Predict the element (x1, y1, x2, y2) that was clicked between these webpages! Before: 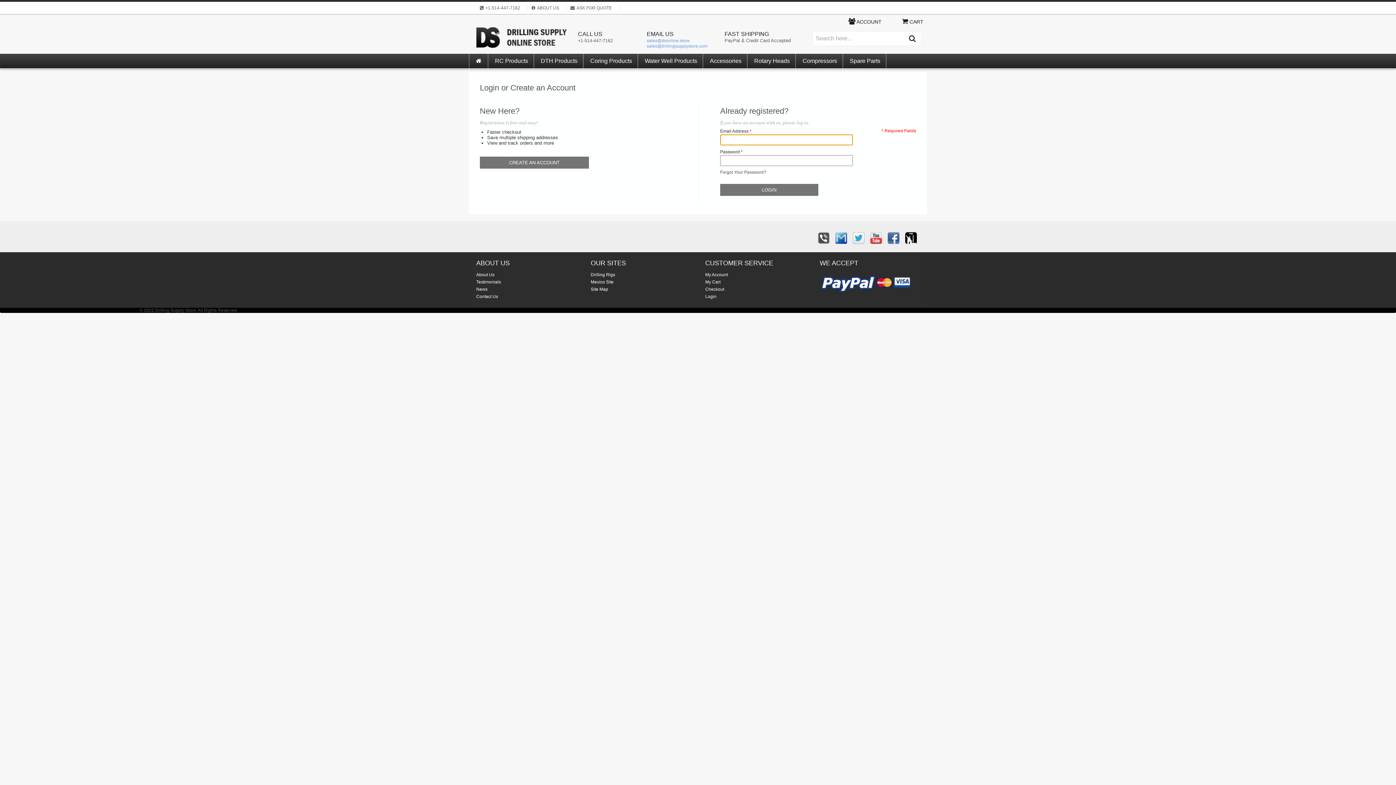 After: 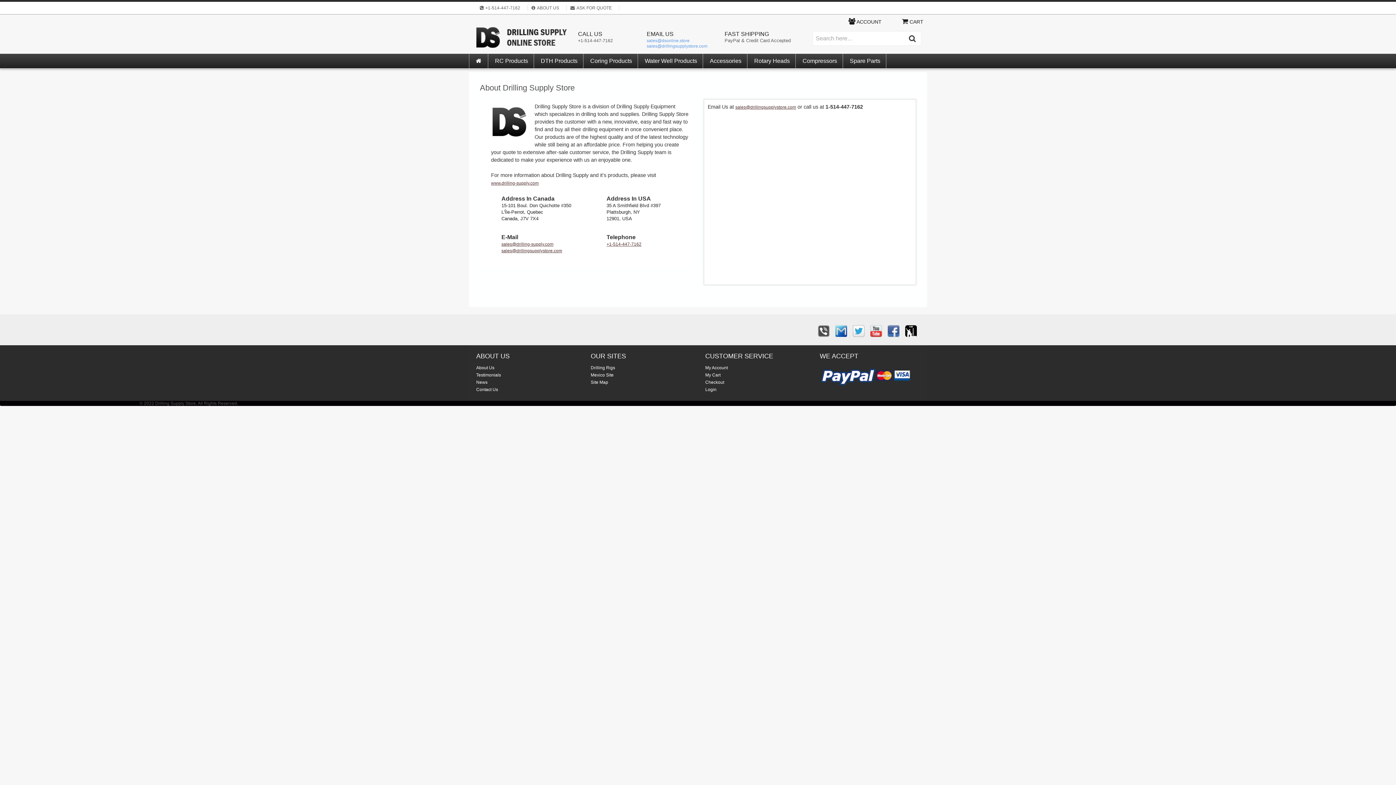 Action: bbox: (476, 272, 494, 277) label: About Us